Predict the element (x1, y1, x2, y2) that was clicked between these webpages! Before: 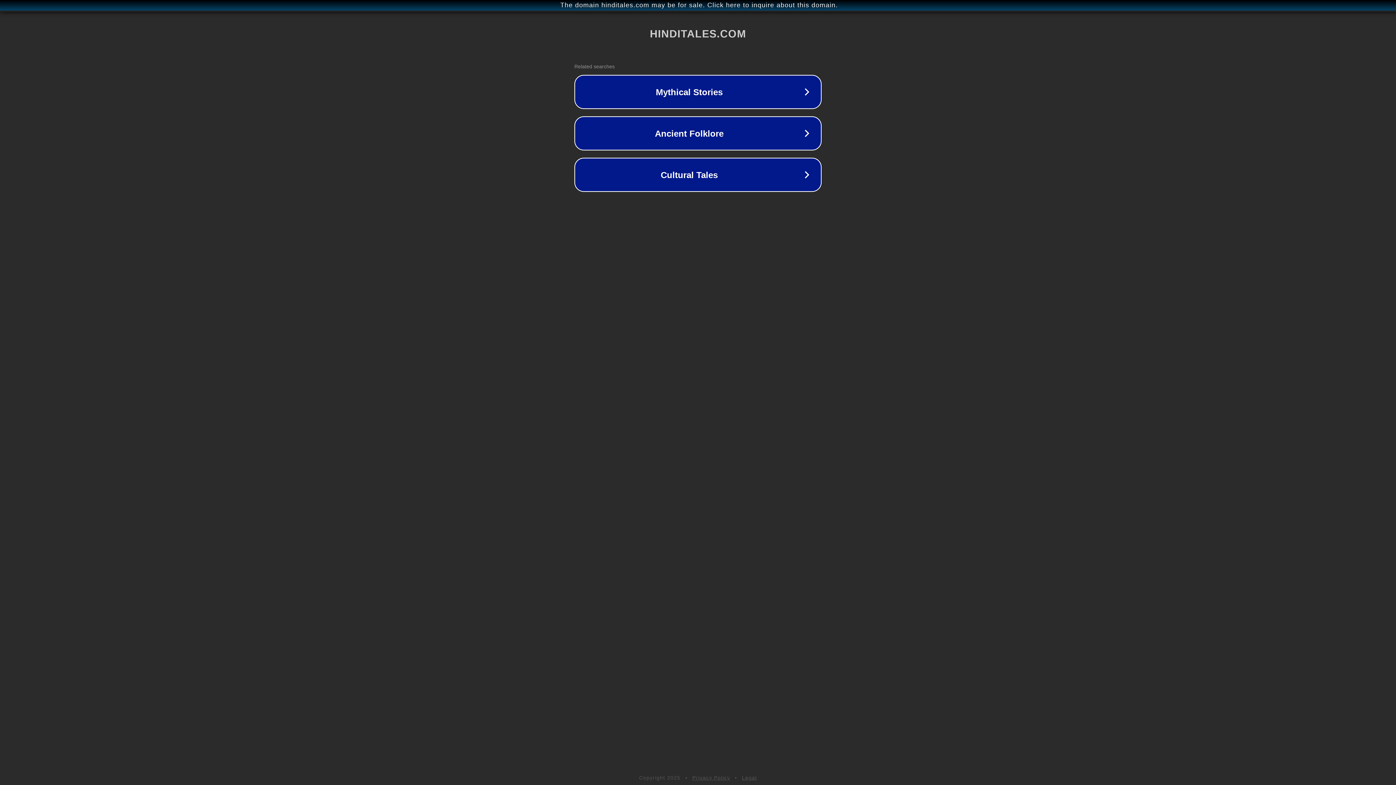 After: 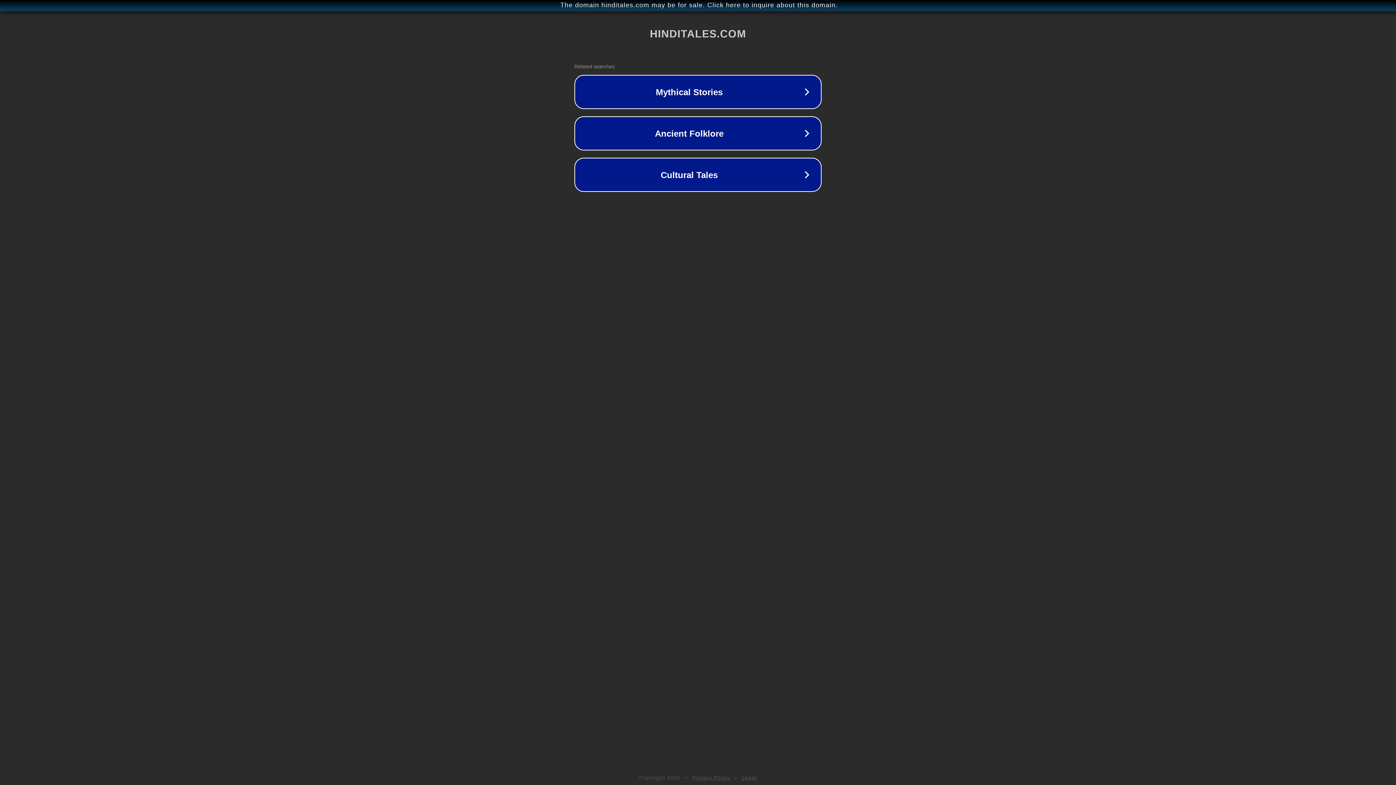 Action: label: Legal bbox: (742, 775, 757, 781)